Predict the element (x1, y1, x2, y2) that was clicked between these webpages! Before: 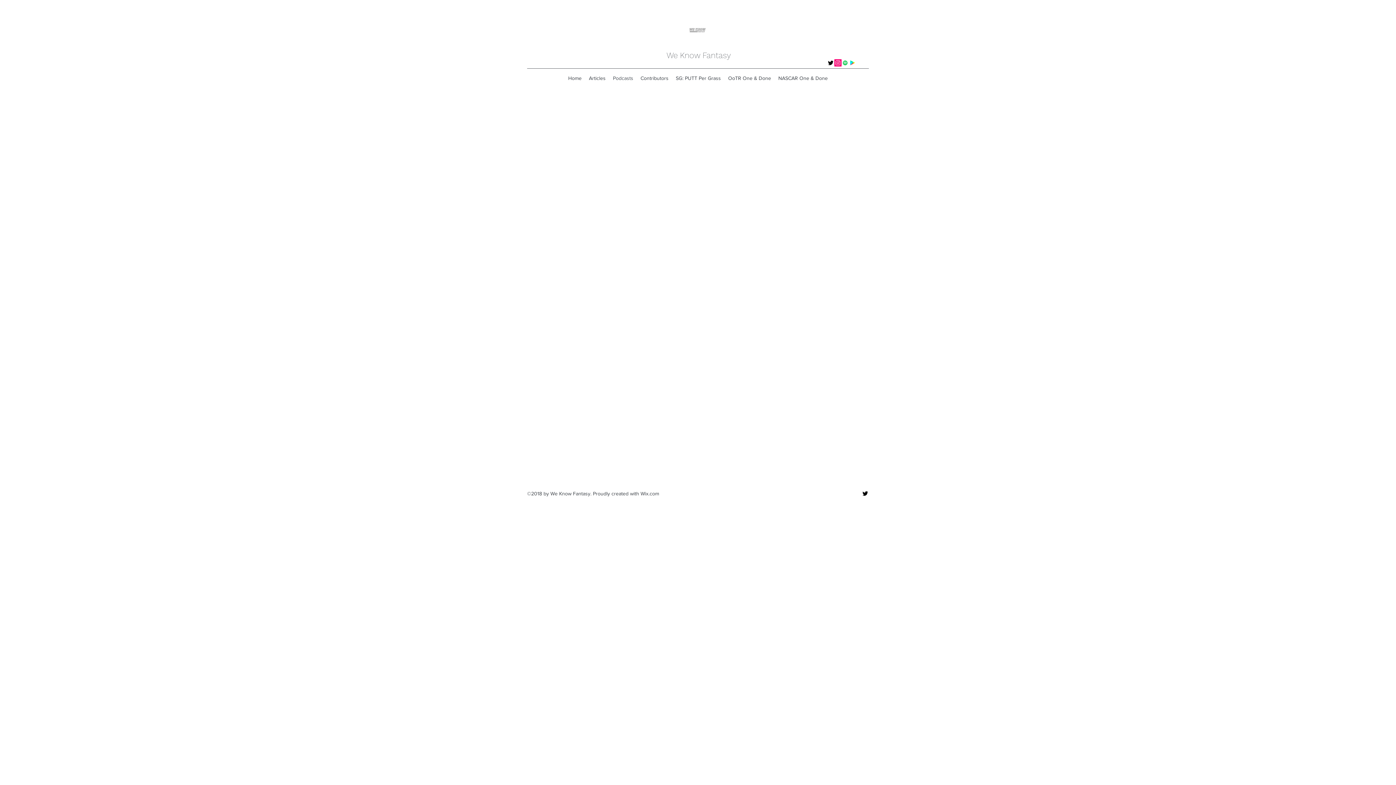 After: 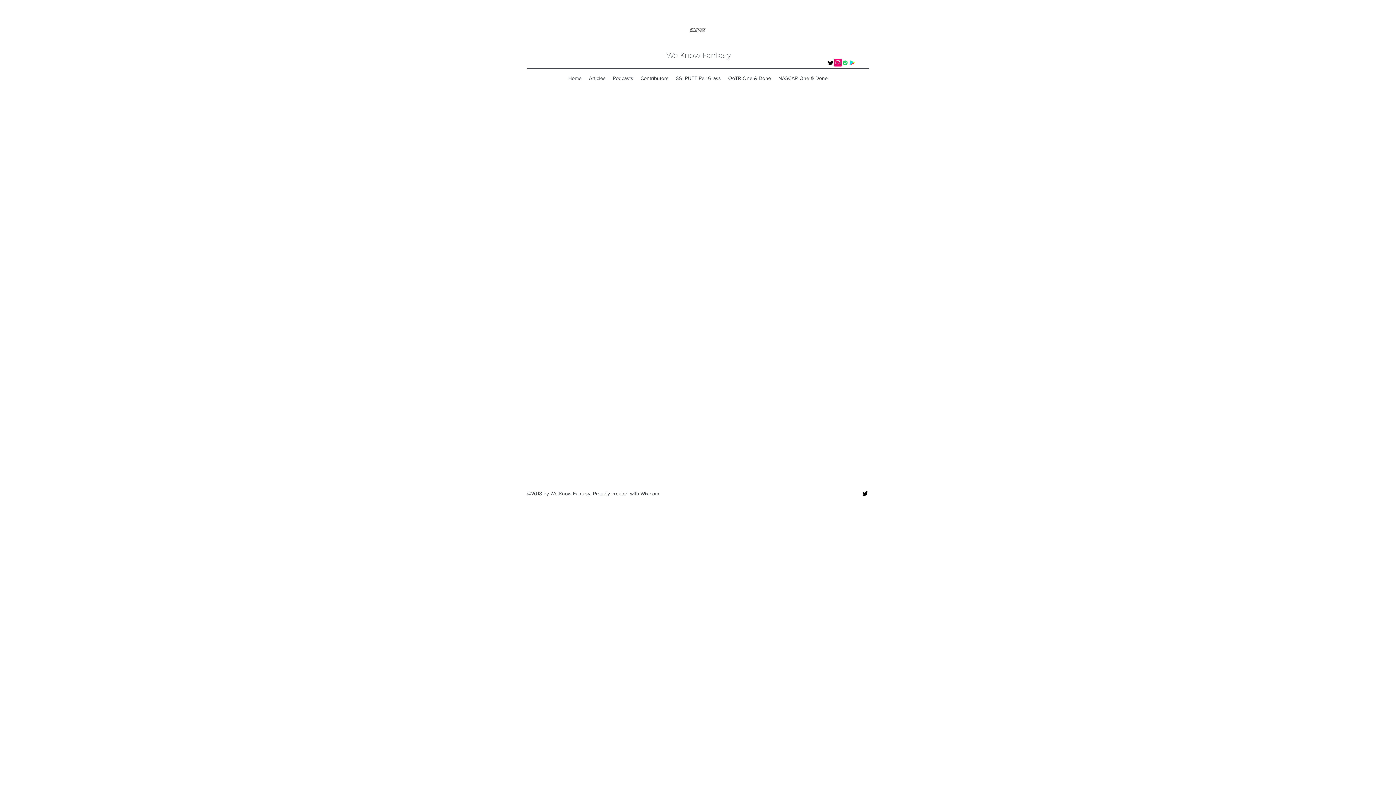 Action: bbox: (827, 59, 834, 66) label: twitter